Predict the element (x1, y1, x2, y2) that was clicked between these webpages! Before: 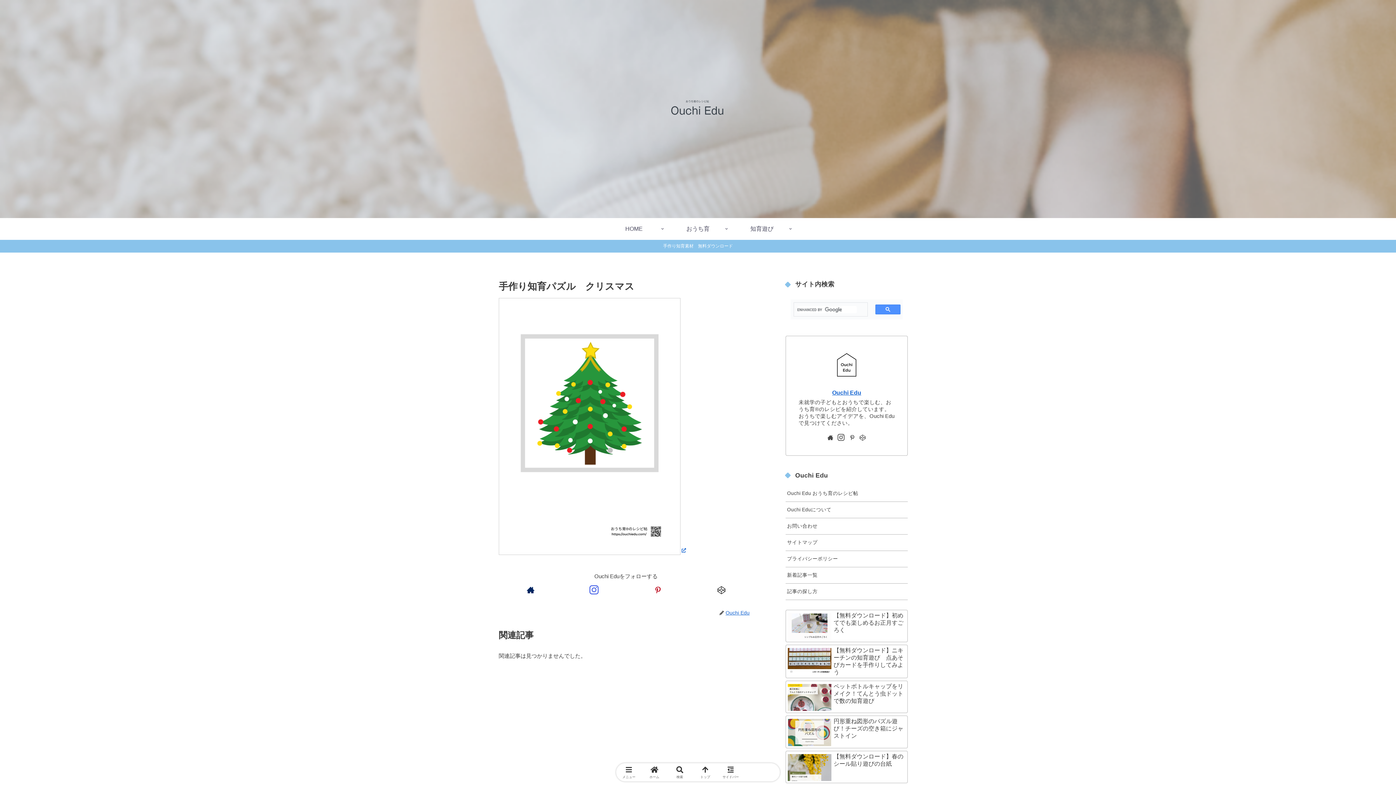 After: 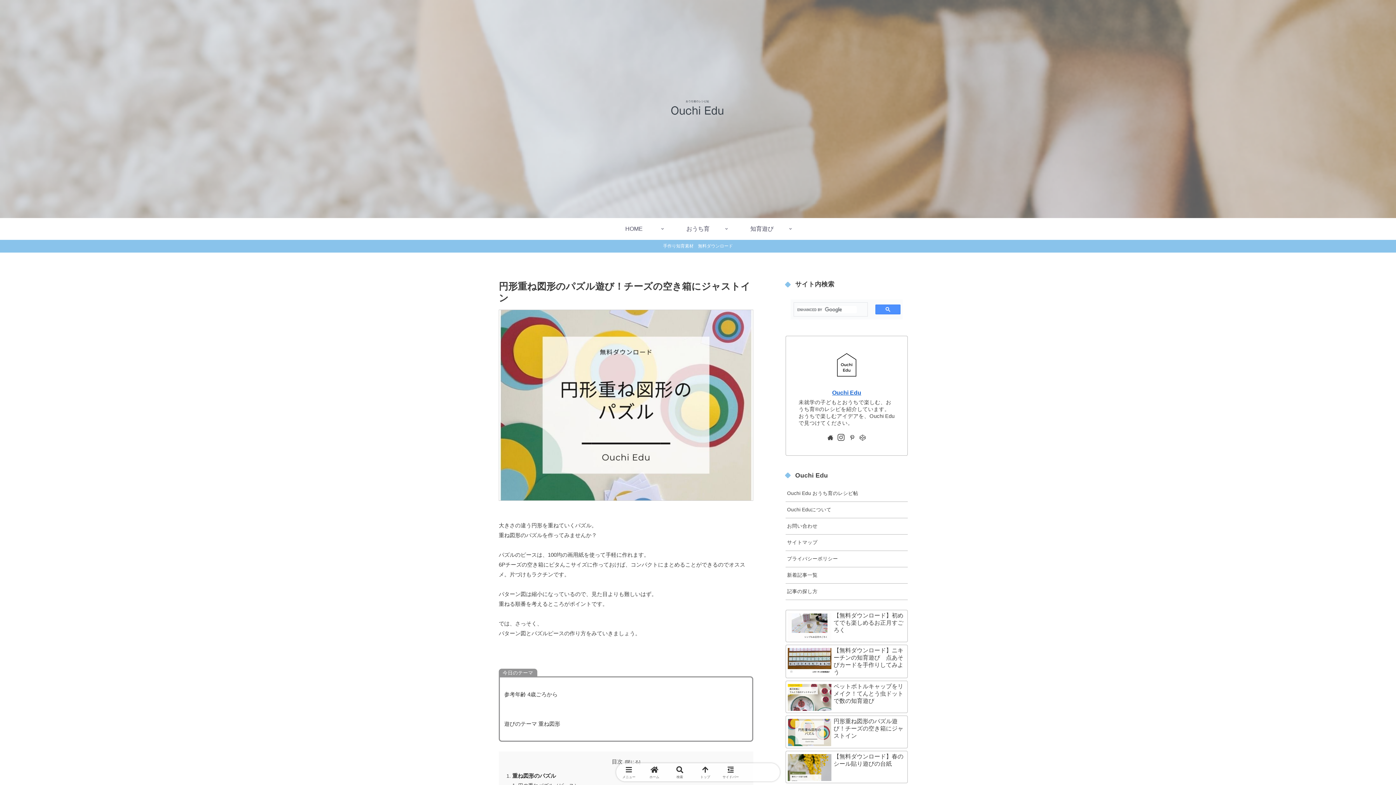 Action: label: 円形重ね図形のパズル遊び！チーズの空き箱にジャストイン bbox: (785, 716, 908, 748)